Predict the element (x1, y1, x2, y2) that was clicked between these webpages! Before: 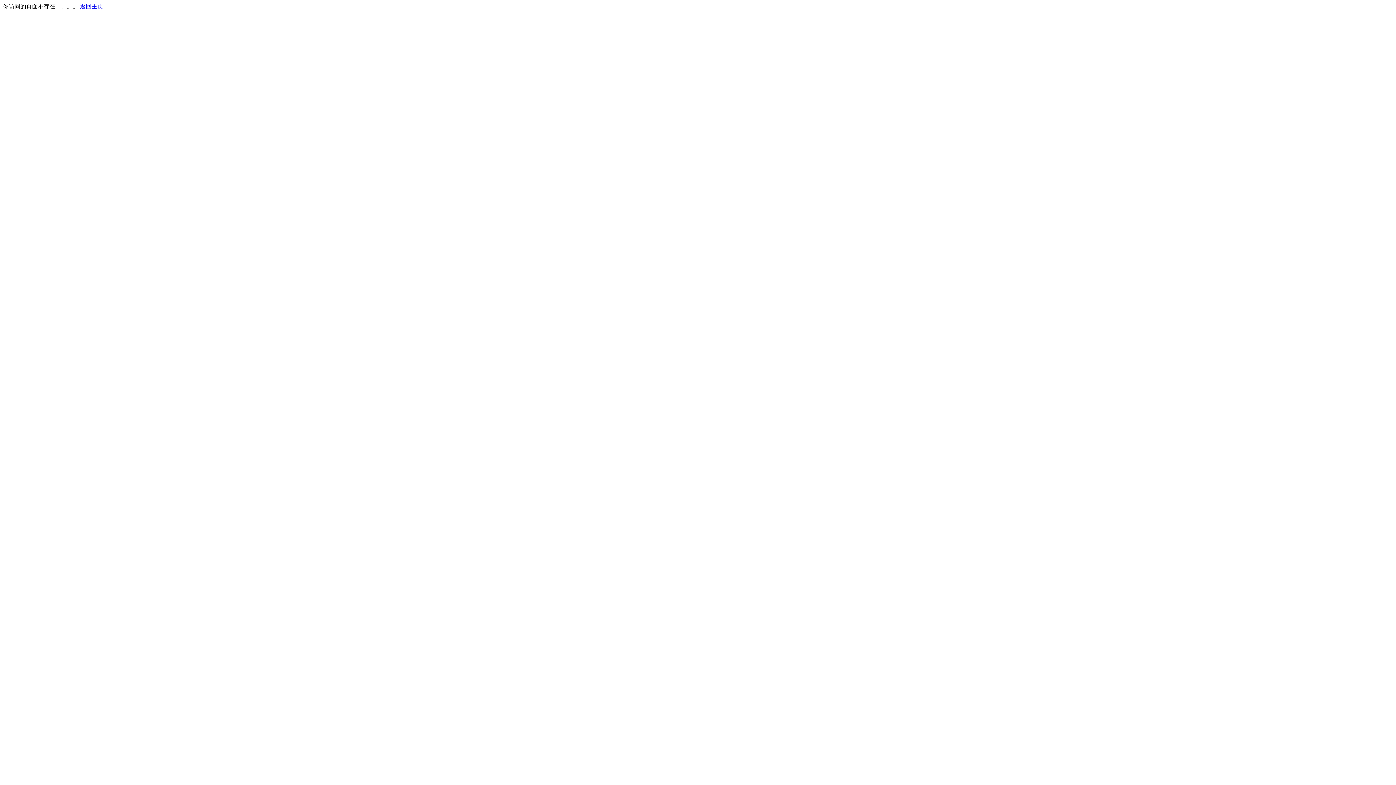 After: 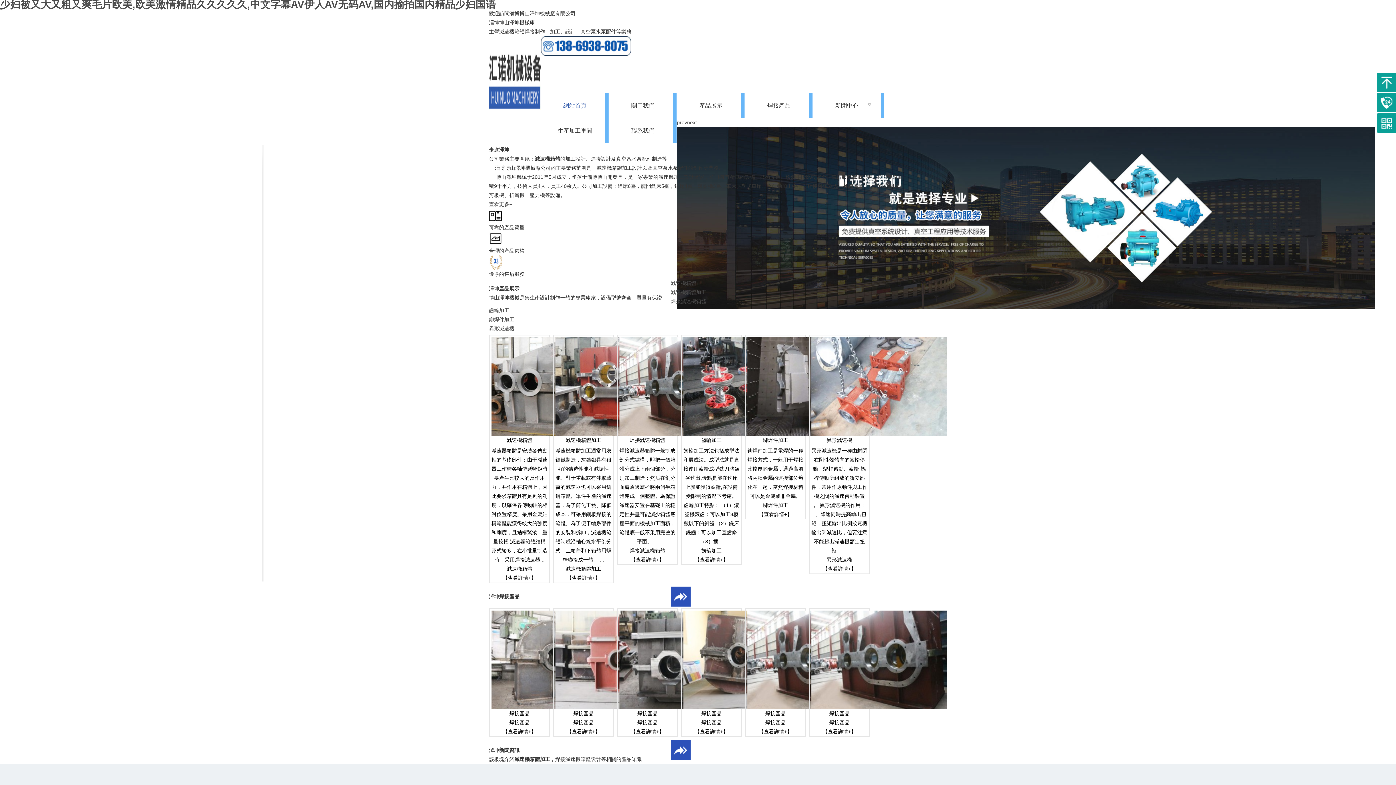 Action: label: 返回主页 bbox: (80, 3, 103, 9)